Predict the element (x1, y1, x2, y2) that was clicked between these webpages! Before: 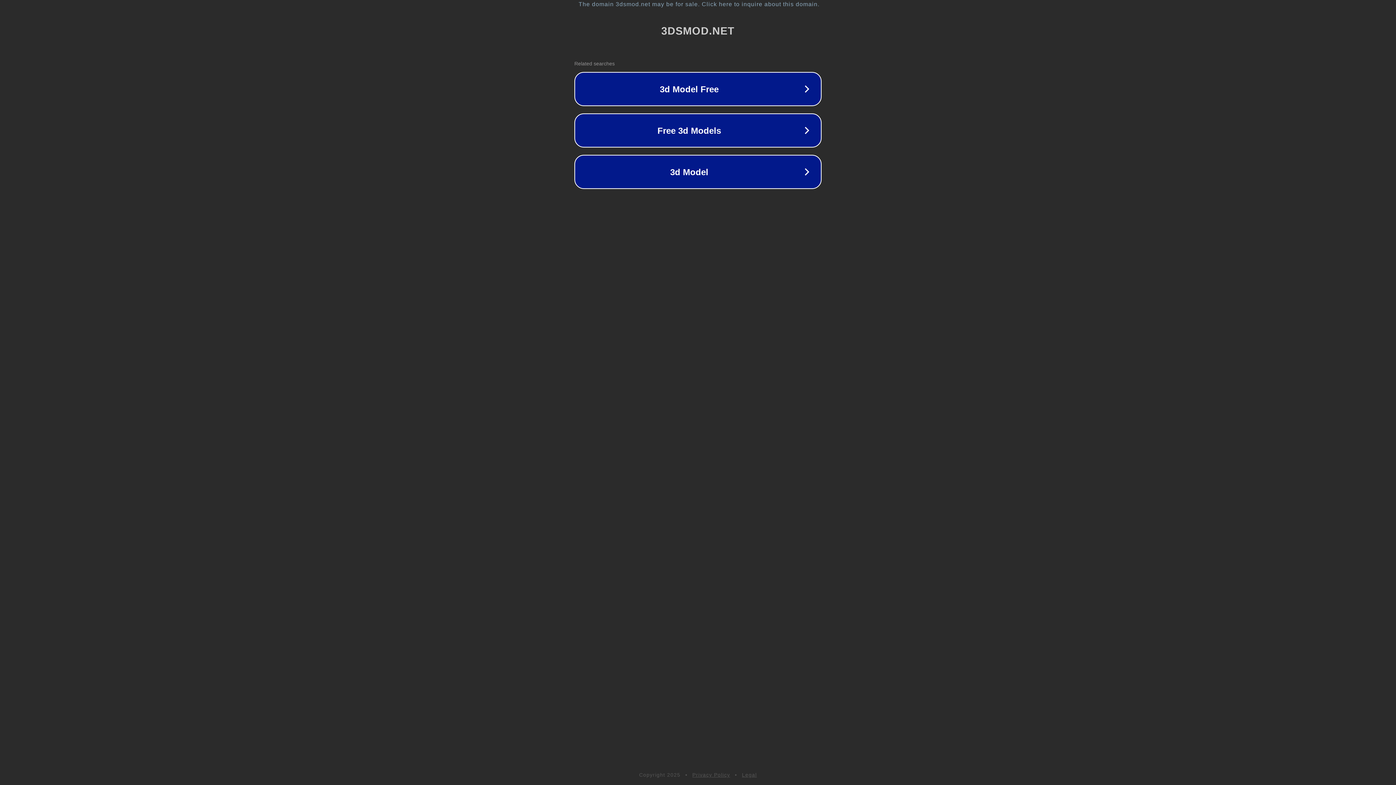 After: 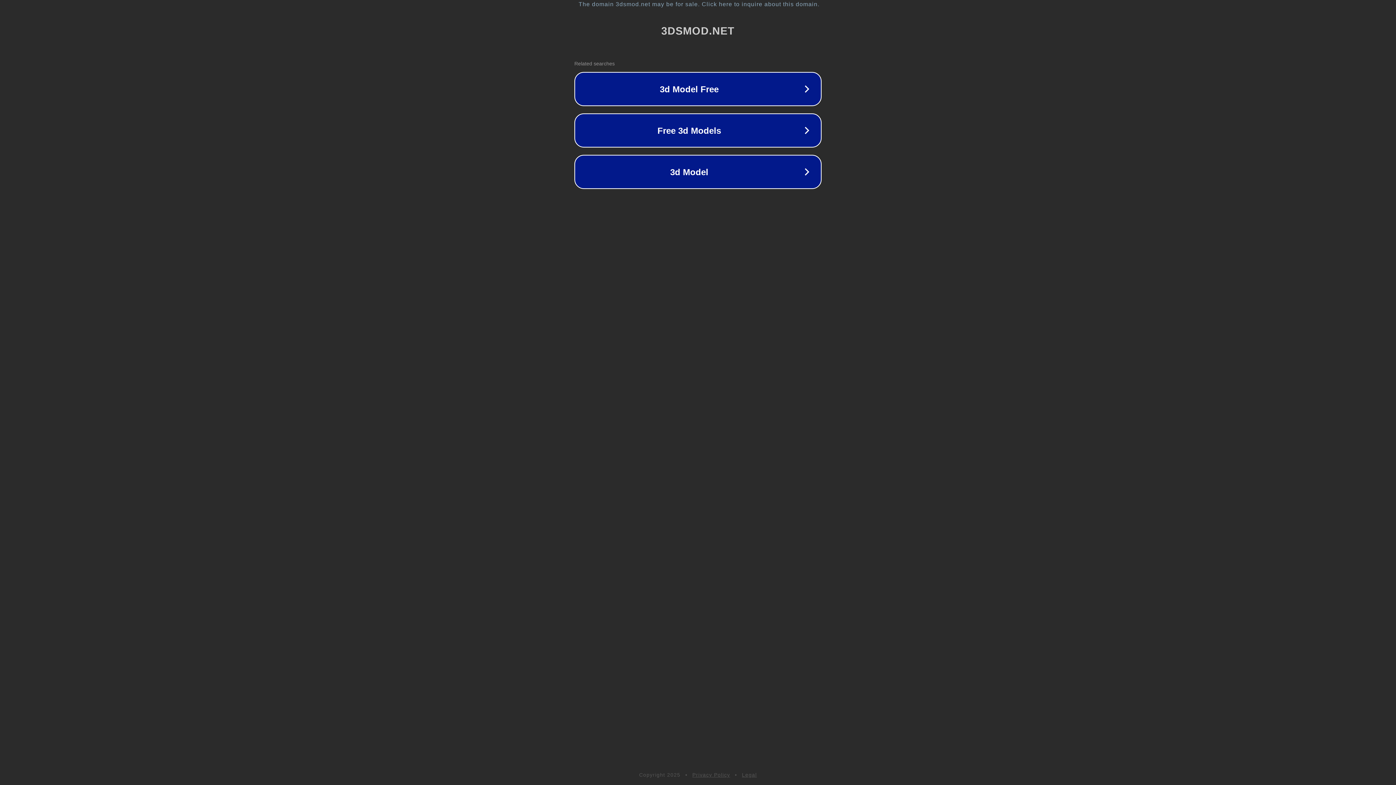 Action: bbox: (742, 772, 757, 778) label: Legal